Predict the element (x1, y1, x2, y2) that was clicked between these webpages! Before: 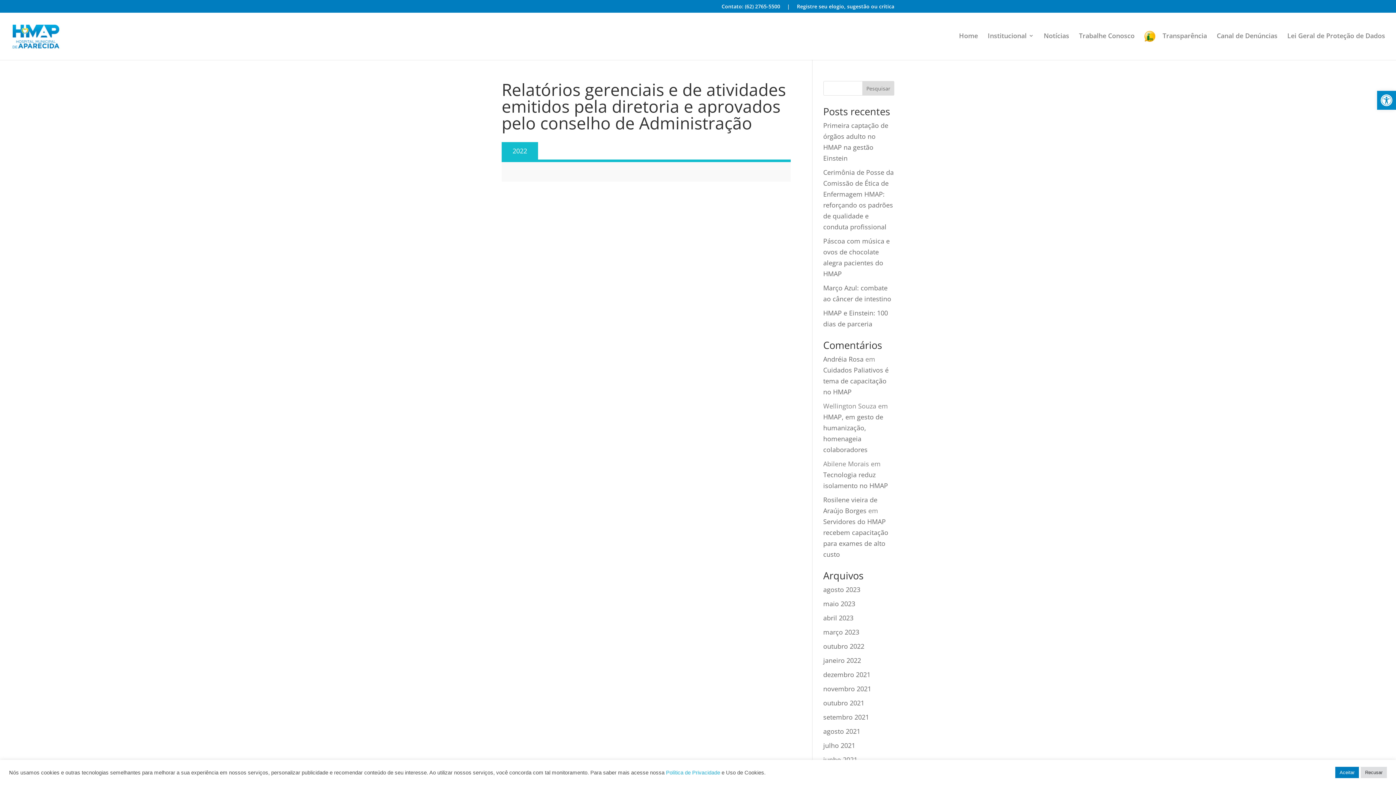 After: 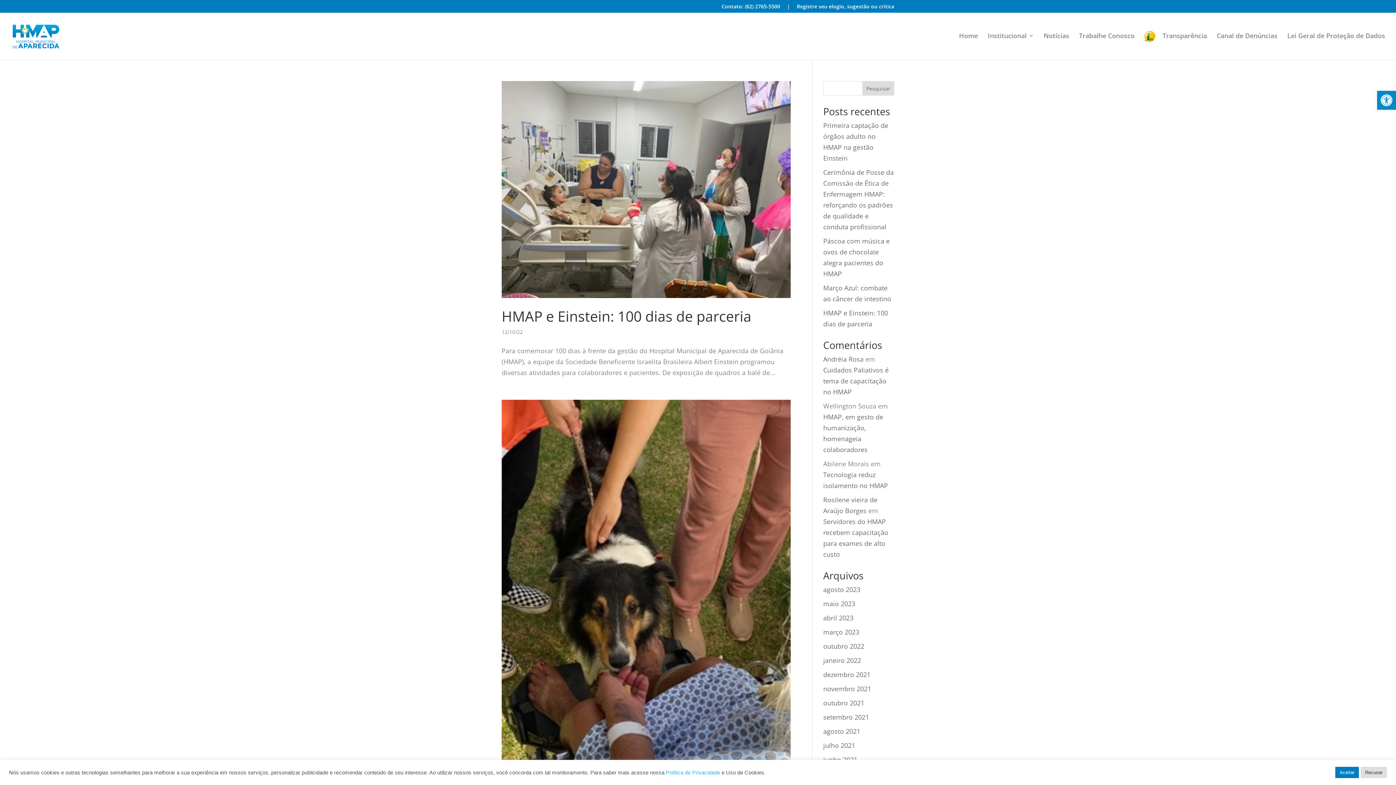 Action: bbox: (823, 642, 864, 650) label: outubro 2022